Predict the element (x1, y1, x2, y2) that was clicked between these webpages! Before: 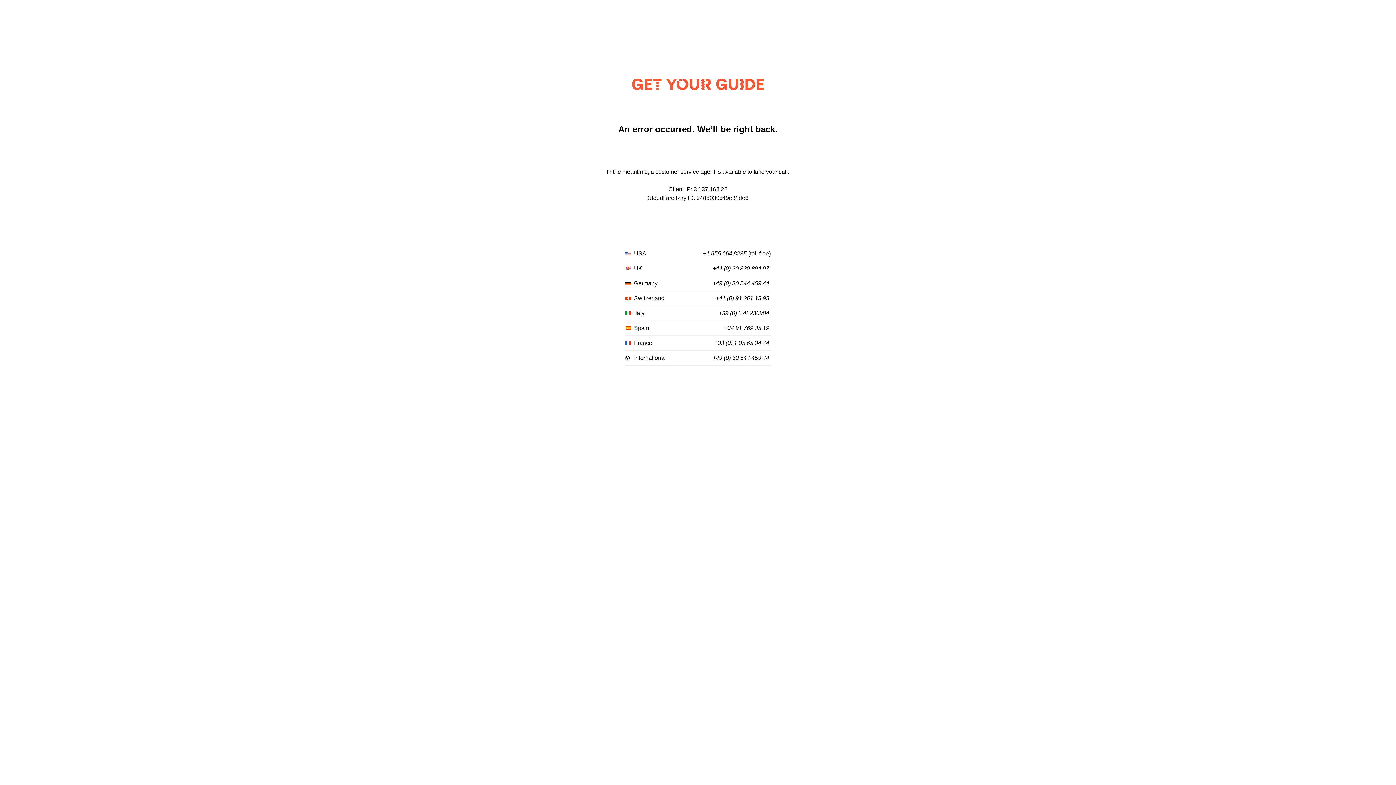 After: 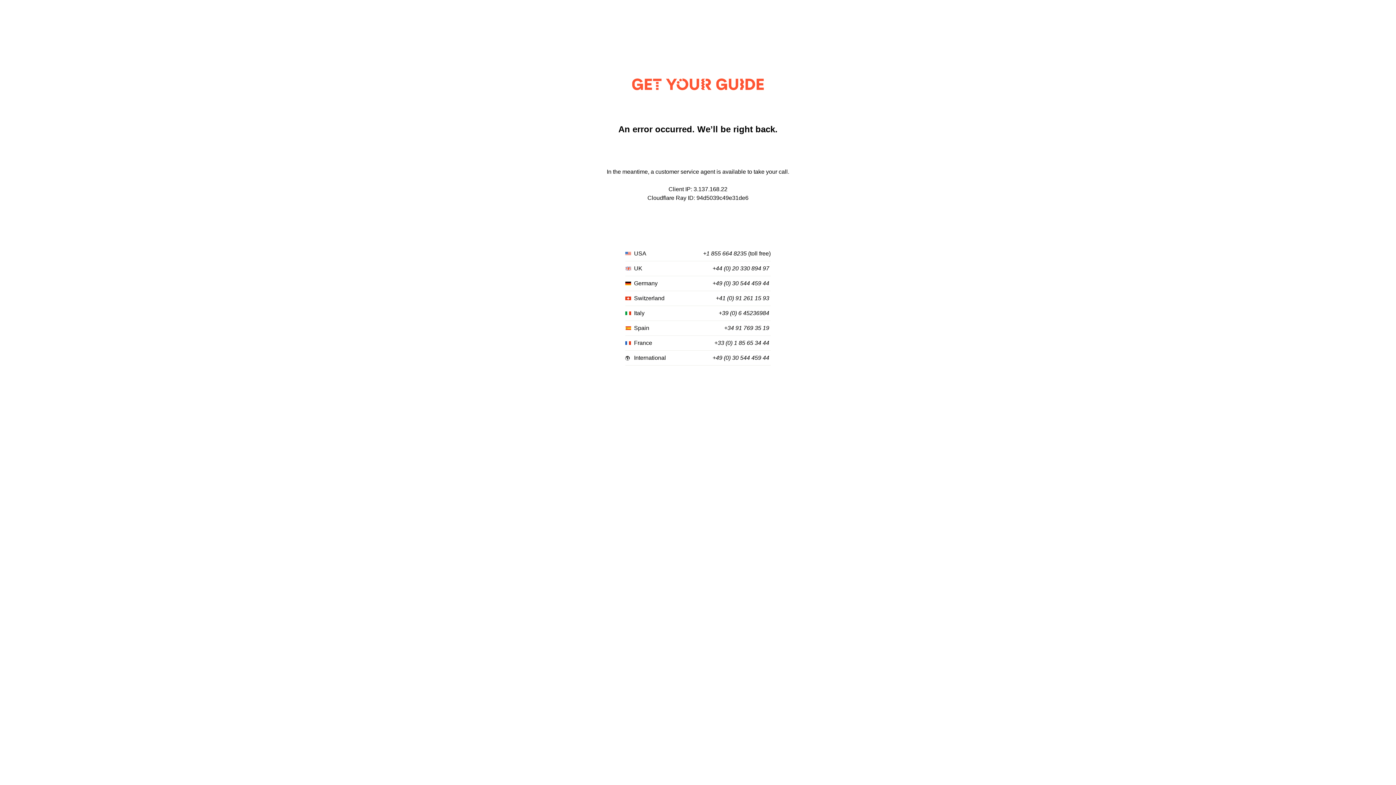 Action: label: +41 (0) 91 261 15 93 bbox: (716, 295, 769, 301)